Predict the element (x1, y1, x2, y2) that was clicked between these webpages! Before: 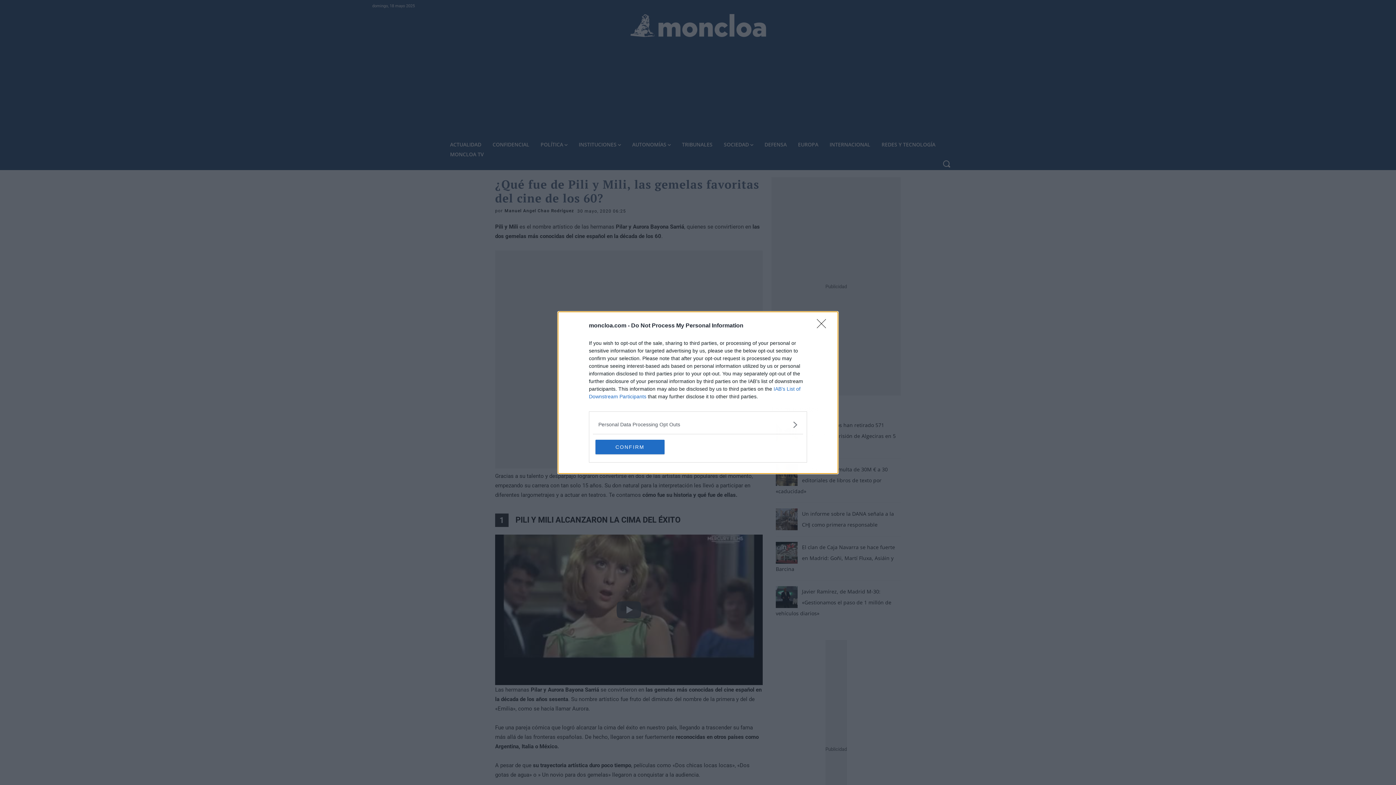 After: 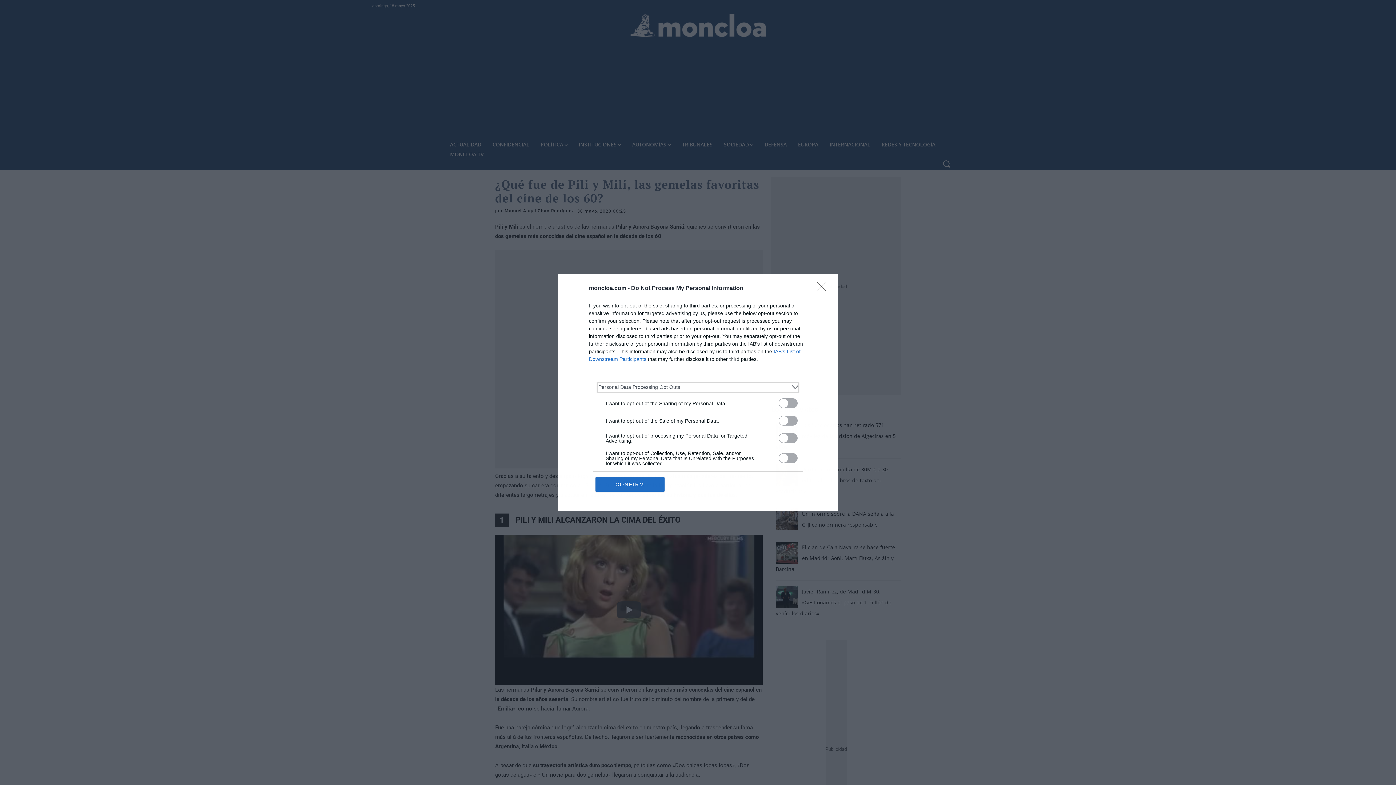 Action: label: Opt-Outs bbox: (598, 420, 797, 428)